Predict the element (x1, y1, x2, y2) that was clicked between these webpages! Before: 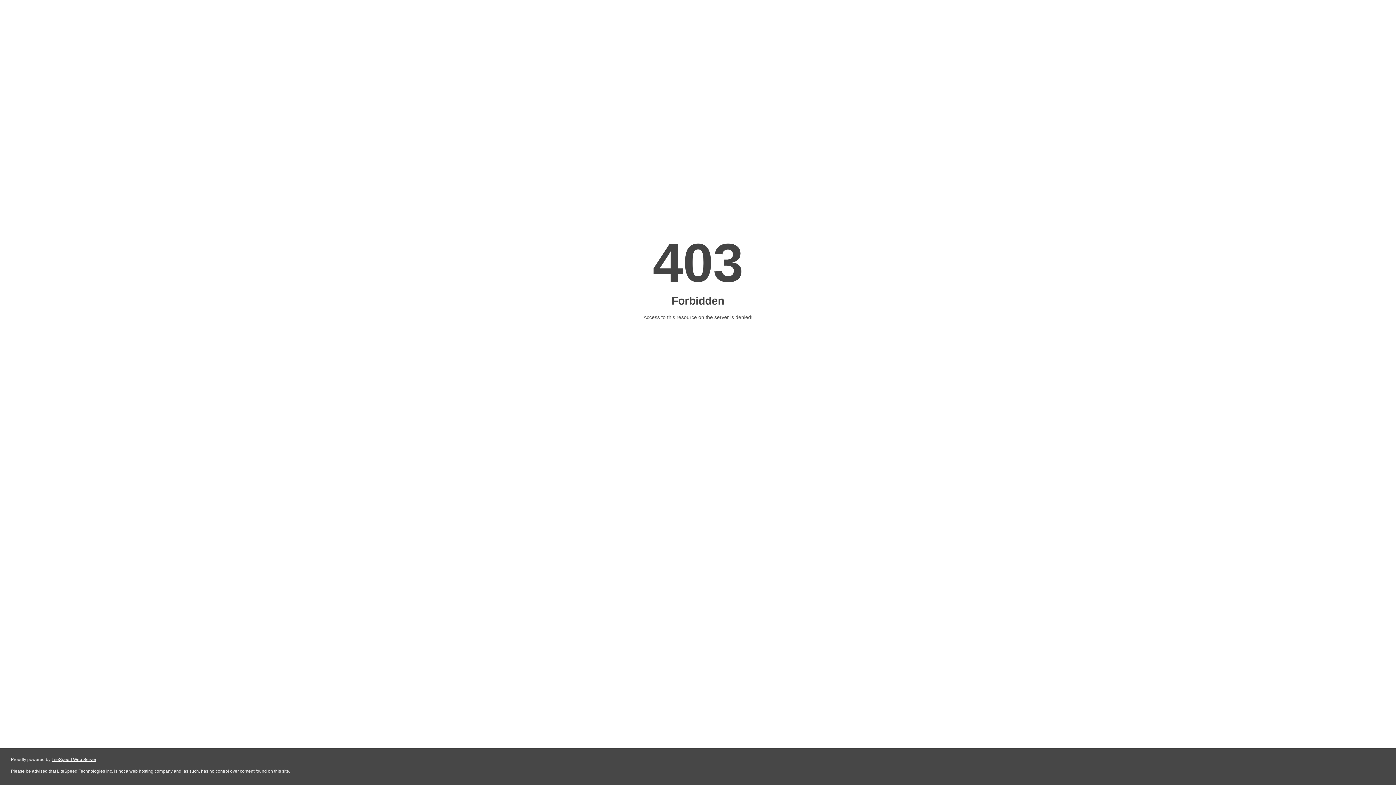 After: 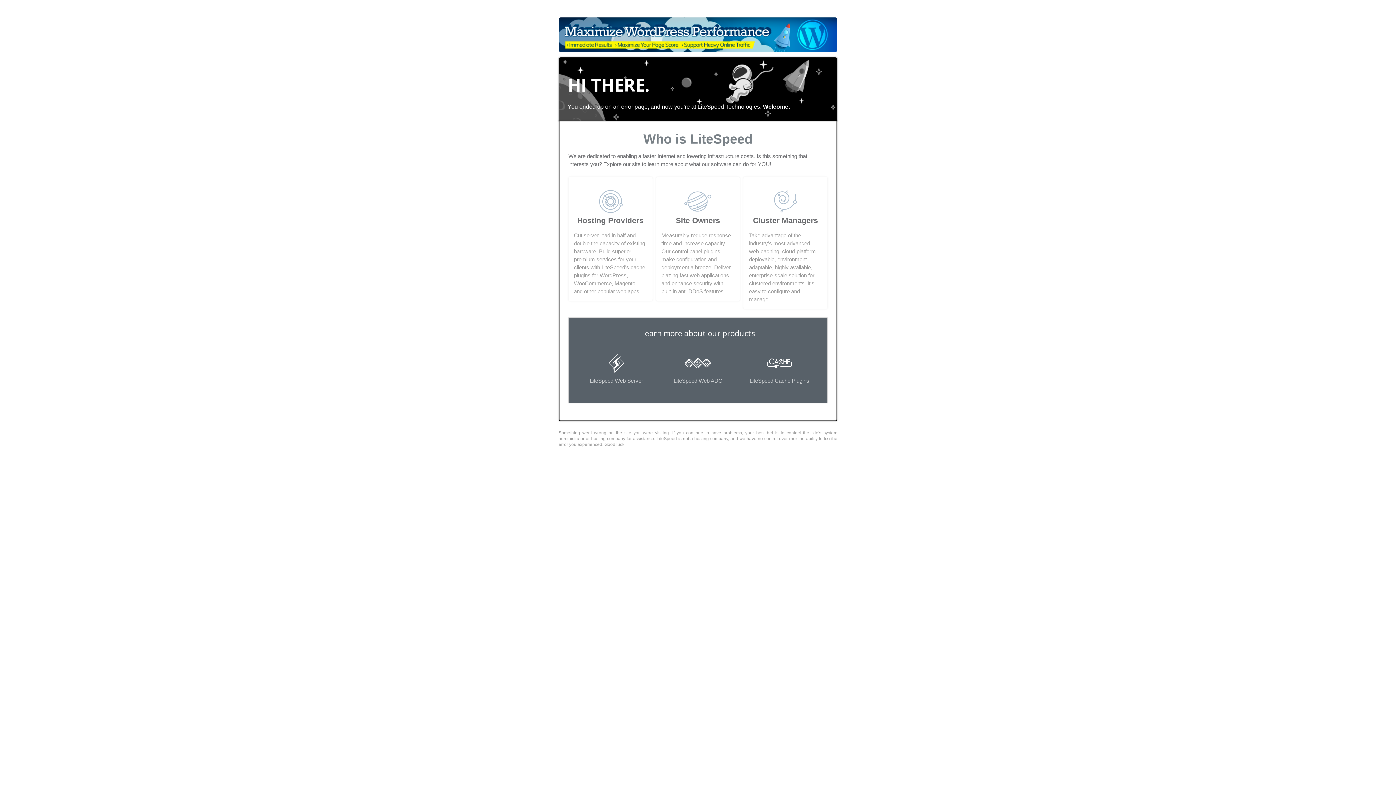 Action: bbox: (51, 757, 96, 762) label: LiteSpeed Web Server